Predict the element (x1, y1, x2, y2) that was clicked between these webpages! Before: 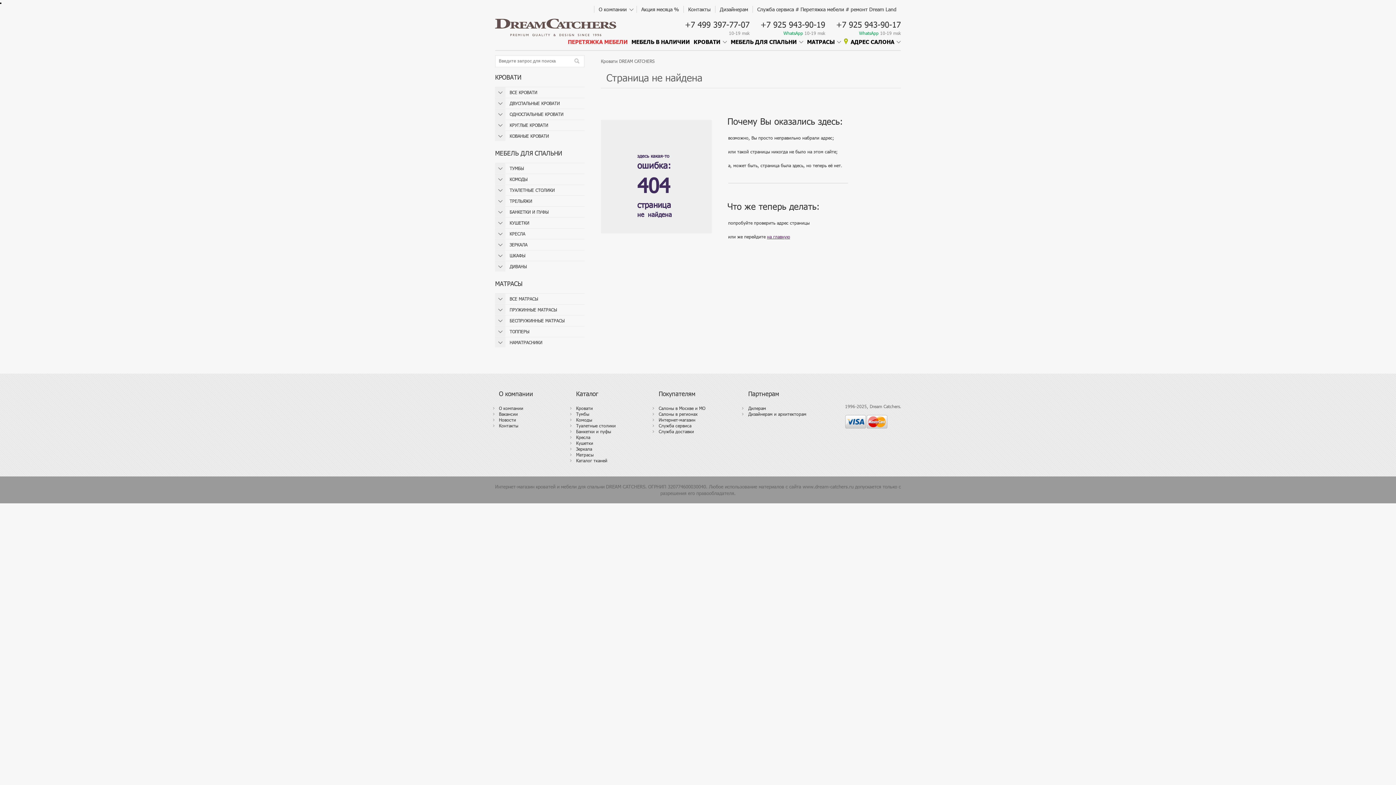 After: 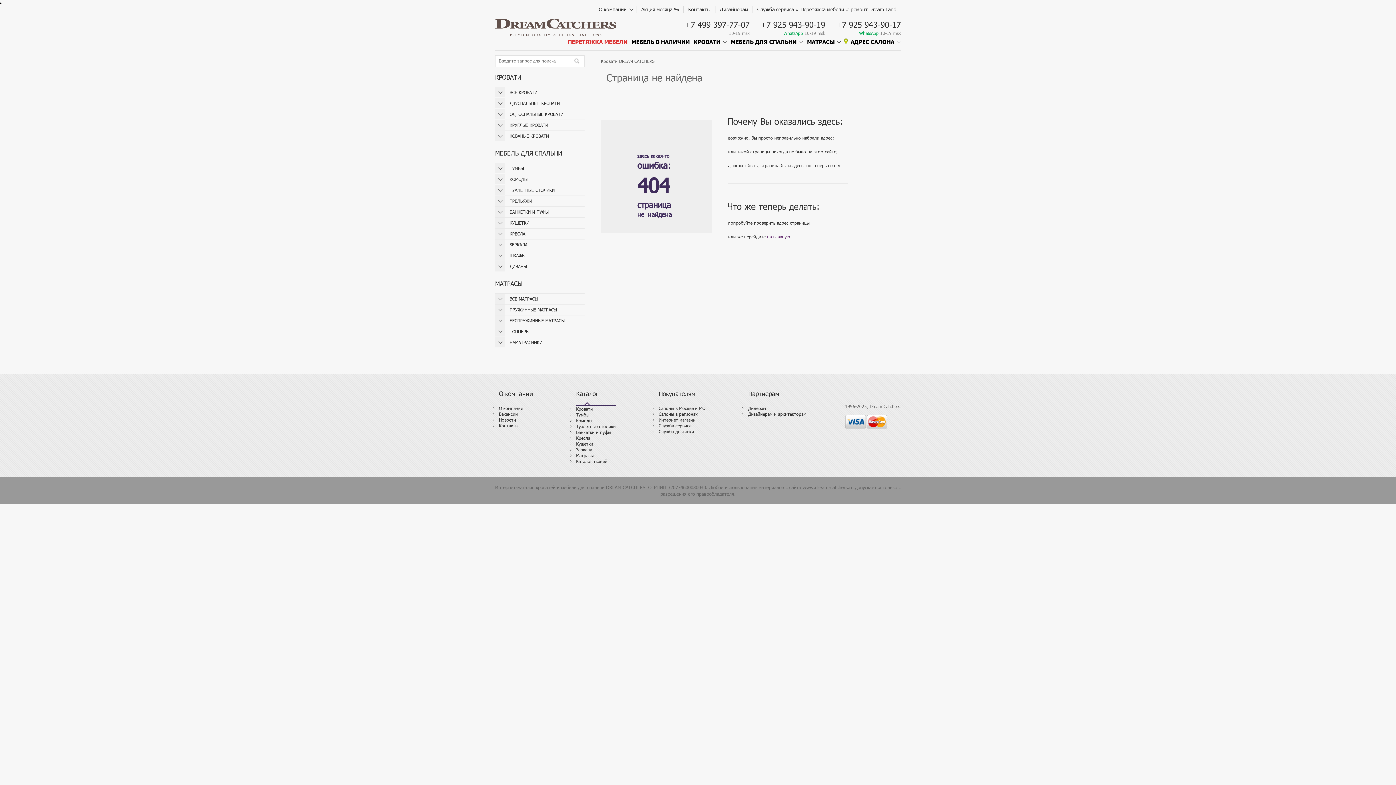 Action: label: Каталог bbox: (576, 382, 615, 405)